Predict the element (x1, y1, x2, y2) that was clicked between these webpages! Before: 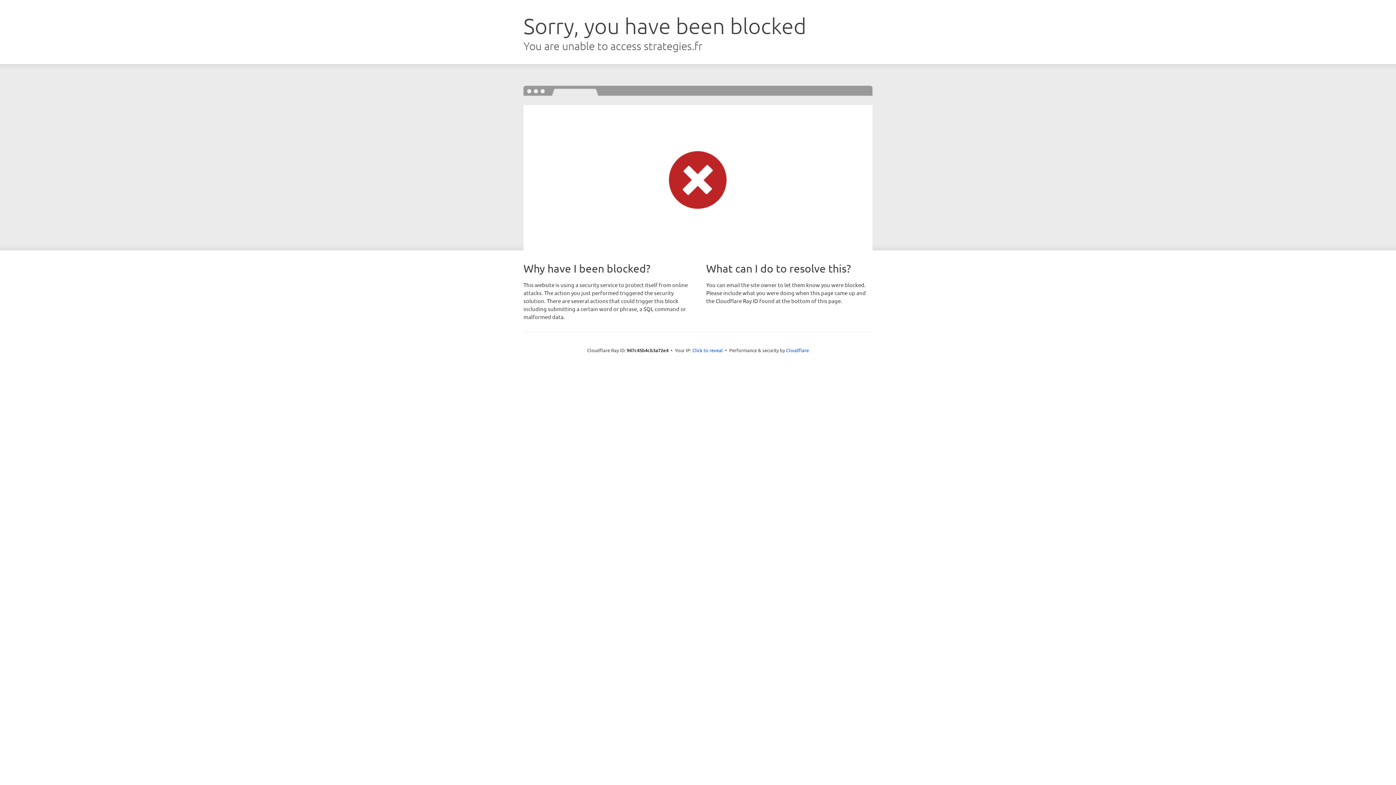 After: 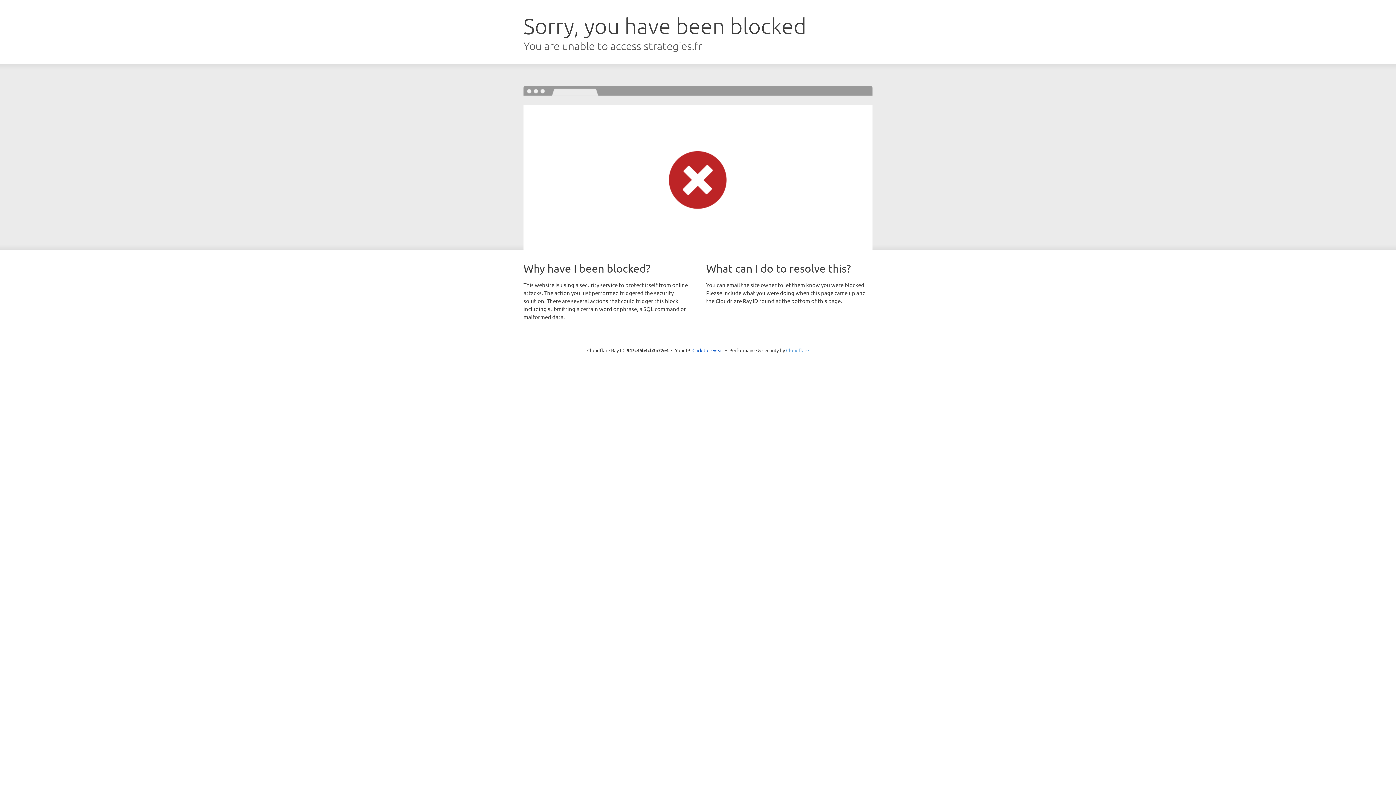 Action: bbox: (786, 347, 809, 353) label: Cloudflare